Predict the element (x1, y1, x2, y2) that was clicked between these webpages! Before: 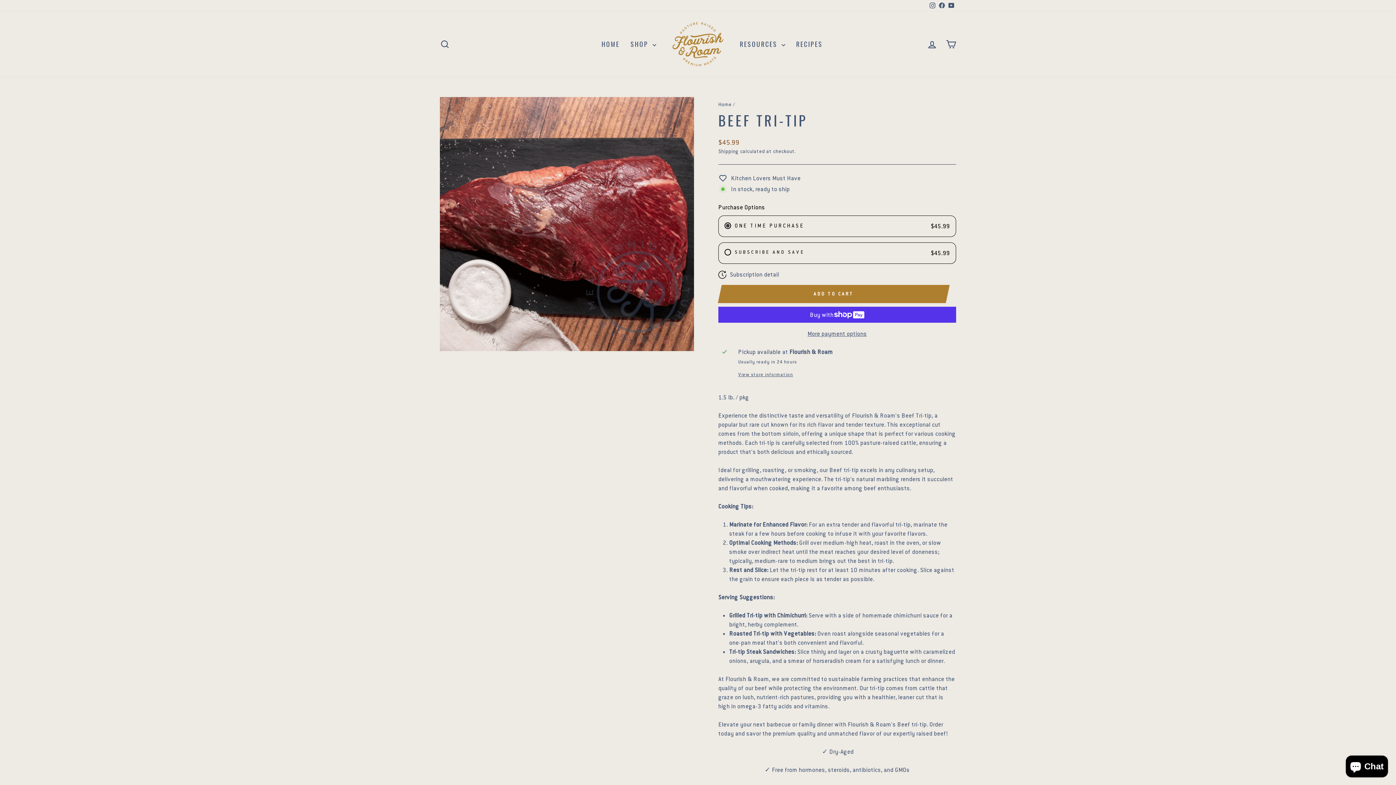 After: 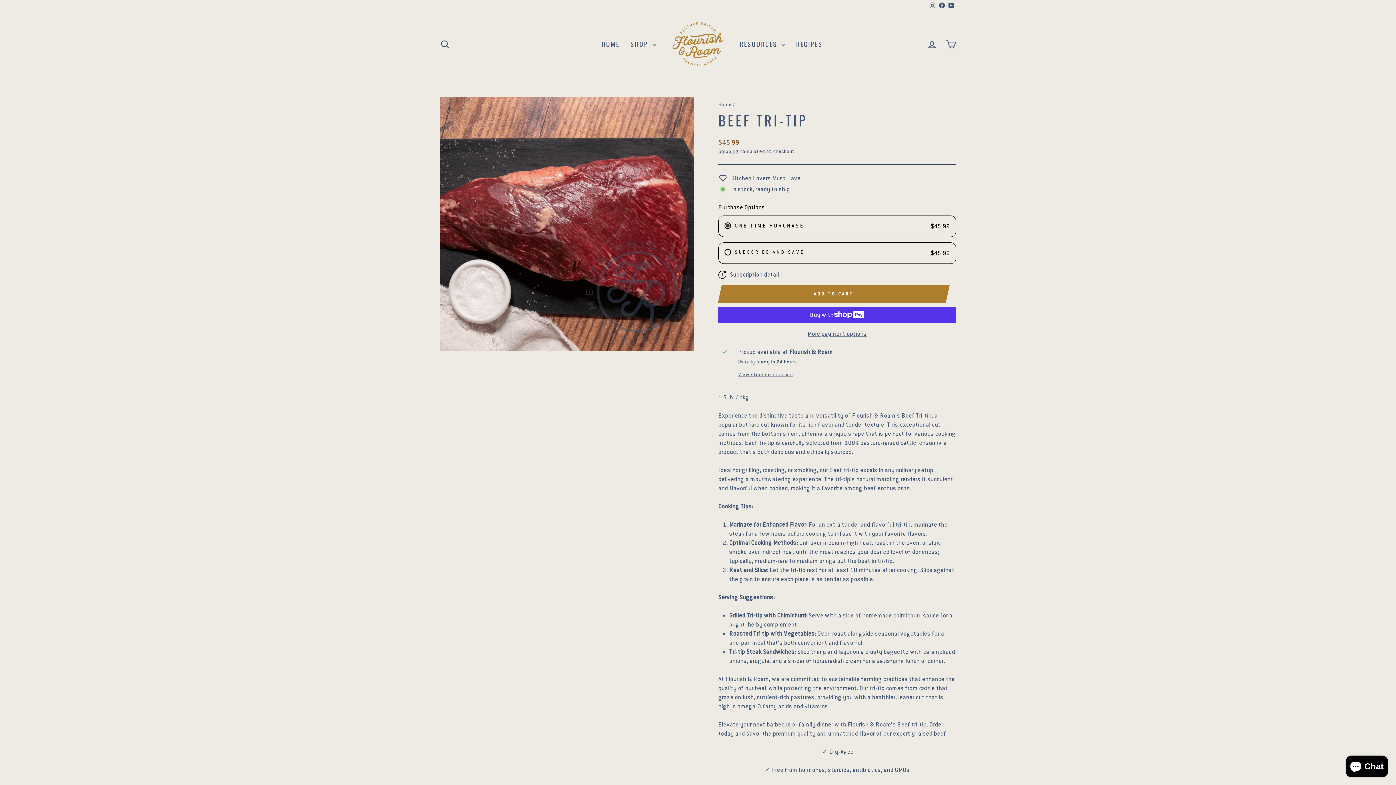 Action: bbox: (718, 329, 956, 338) label: More payment options